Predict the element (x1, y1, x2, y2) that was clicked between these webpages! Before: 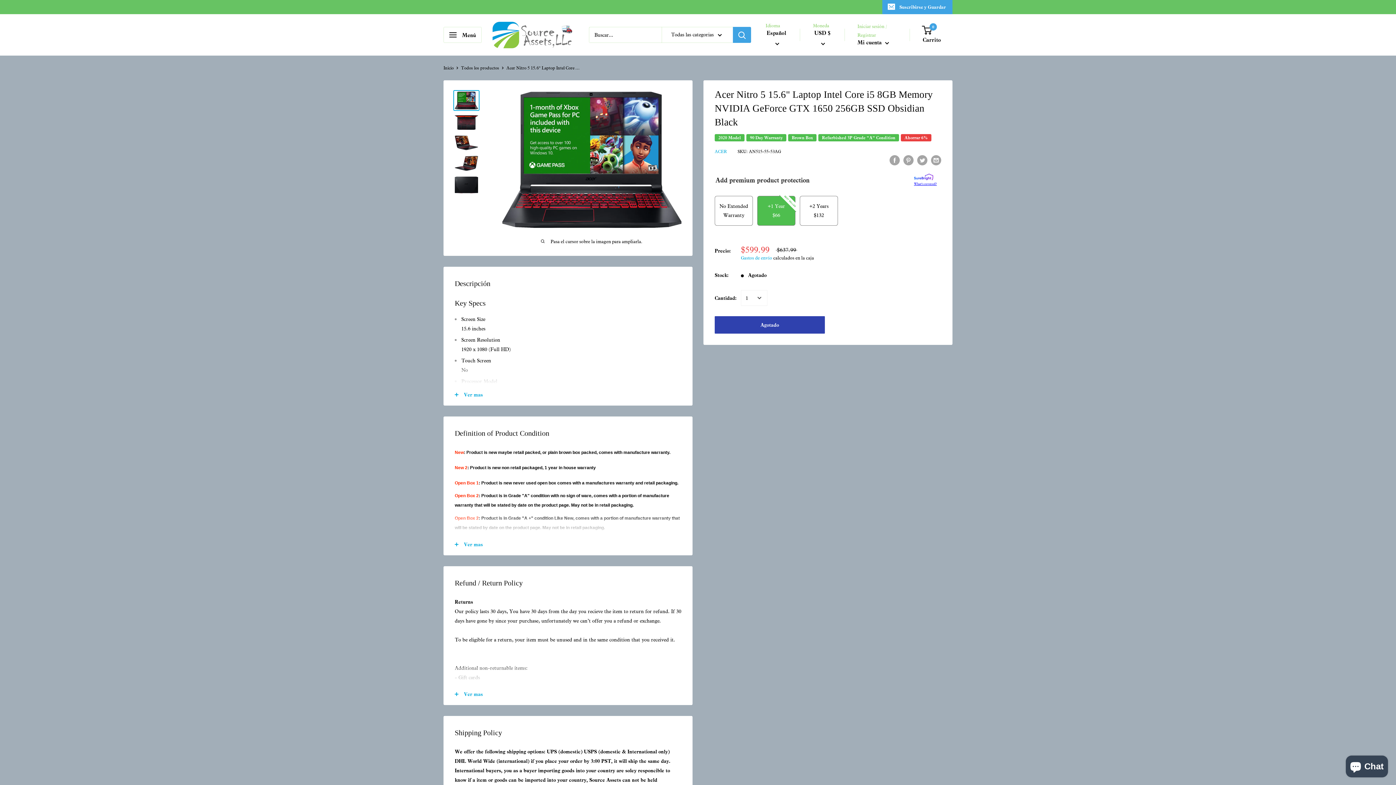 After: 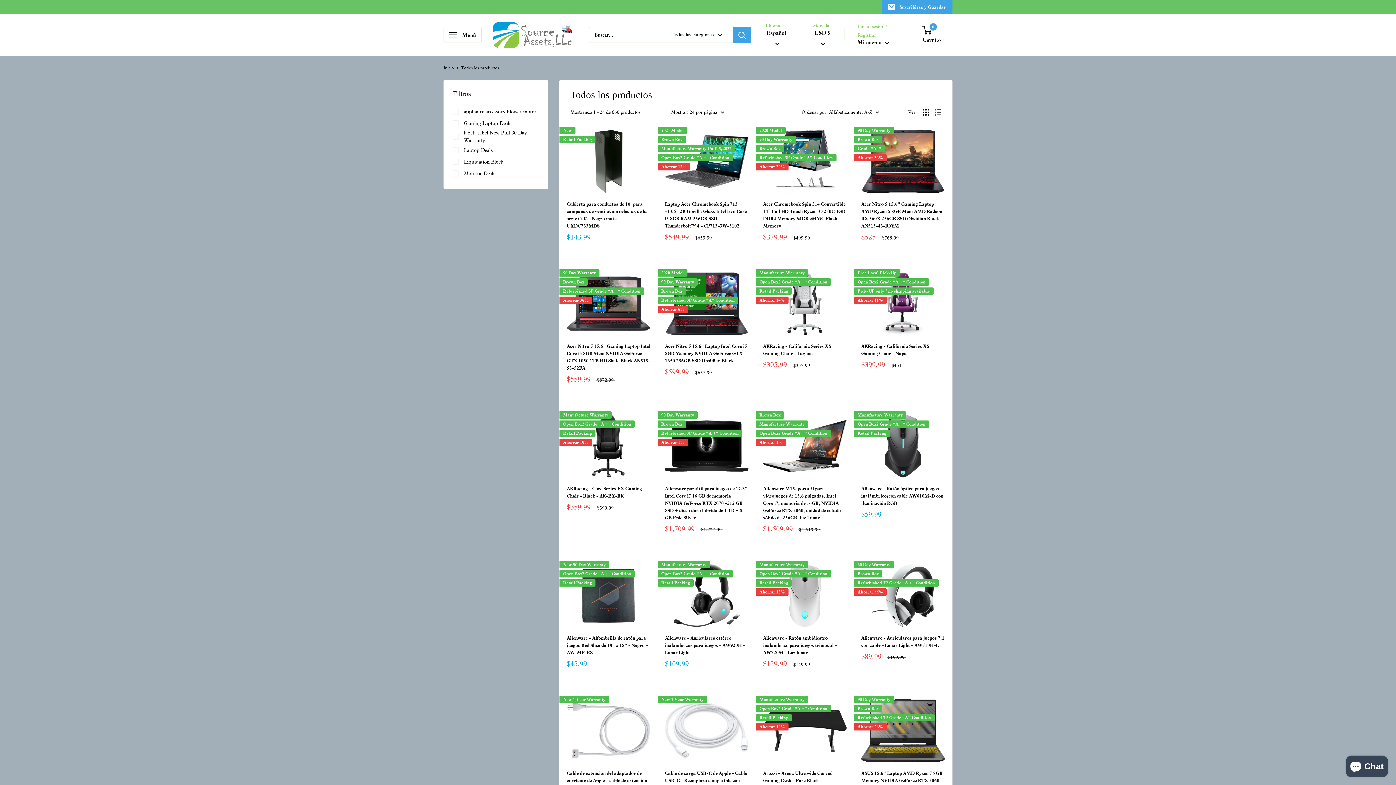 Action: label: Todos los productos bbox: (461, 65, 499, 70)